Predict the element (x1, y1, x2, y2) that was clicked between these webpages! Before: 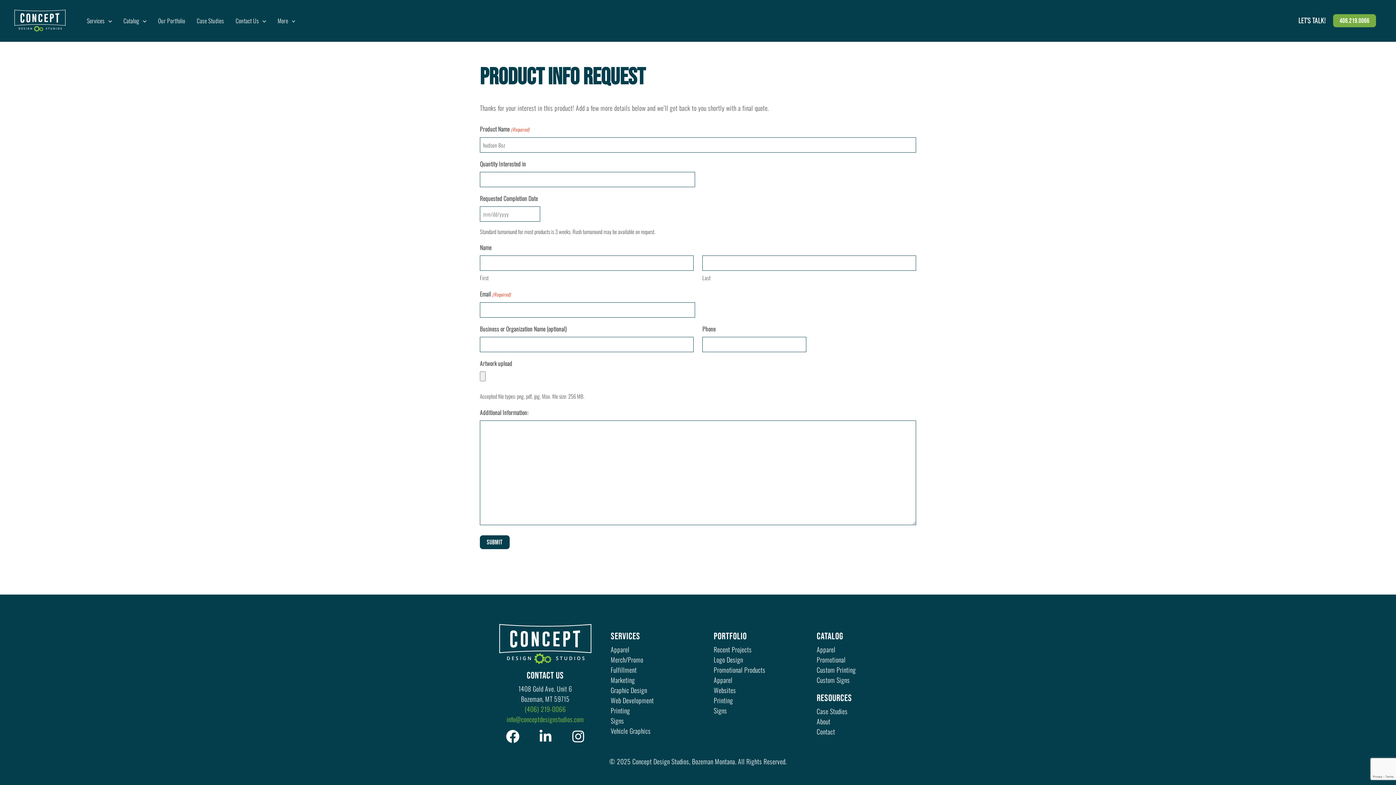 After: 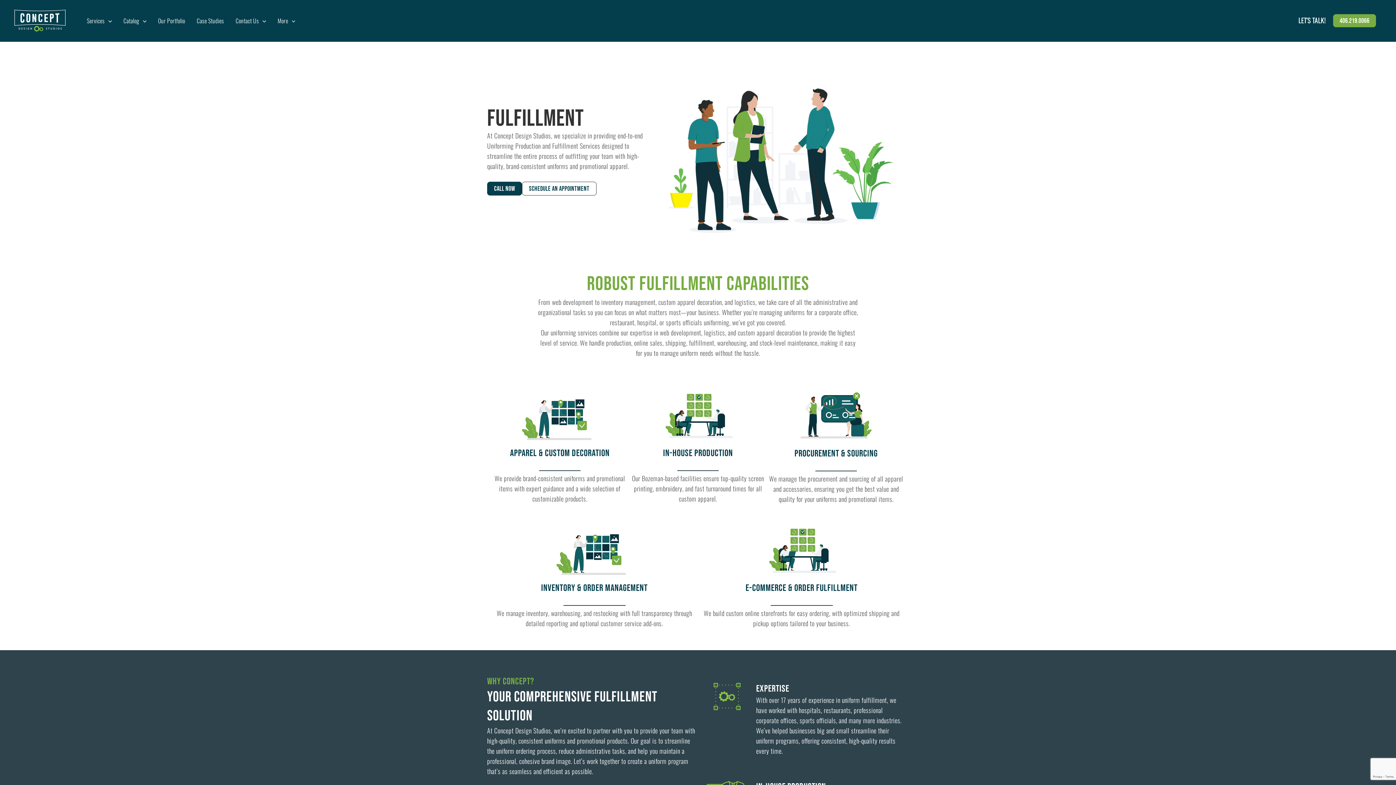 Action: label: Fulfillment bbox: (610, 665, 636, 674)